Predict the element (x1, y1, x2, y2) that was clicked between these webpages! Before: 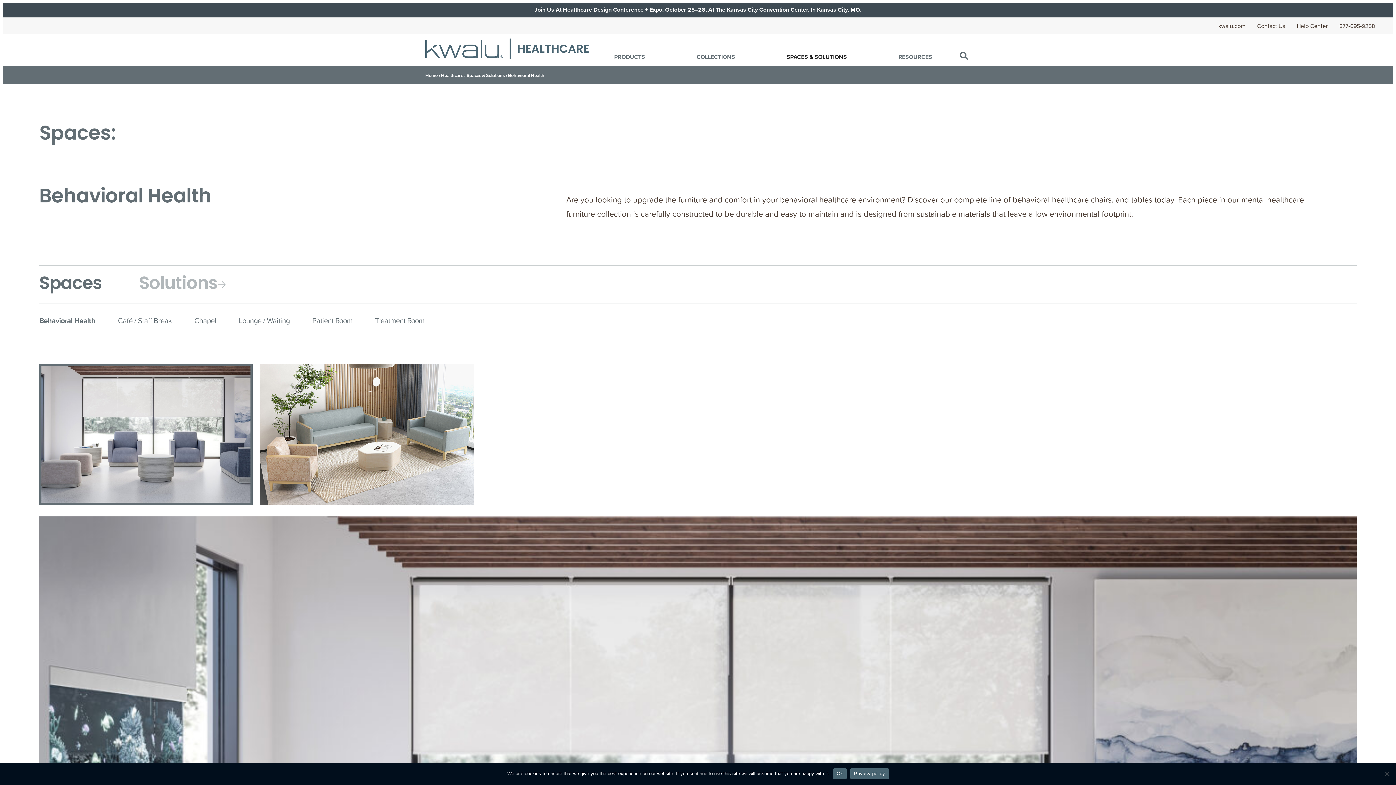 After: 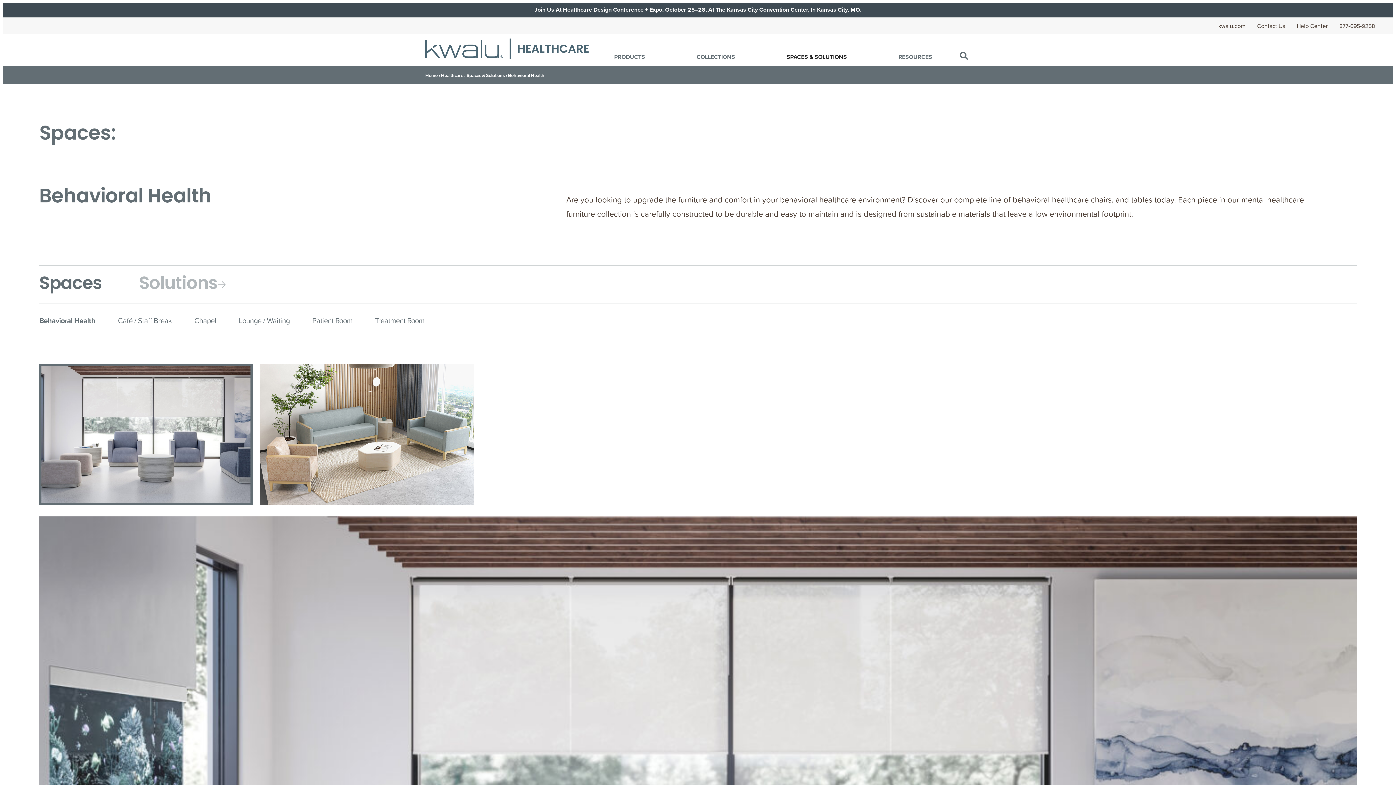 Action: bbox: (833, 768, 846, 779) label: Ok